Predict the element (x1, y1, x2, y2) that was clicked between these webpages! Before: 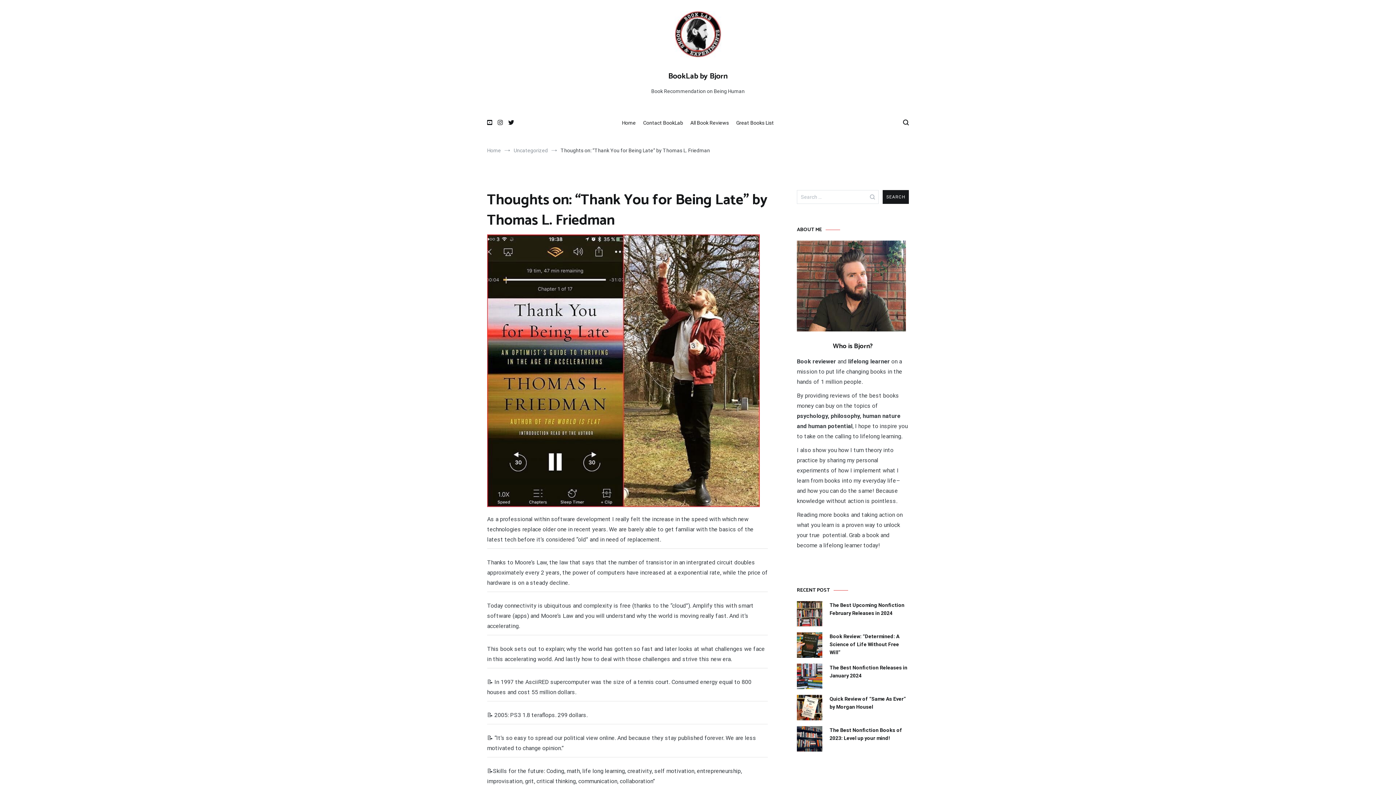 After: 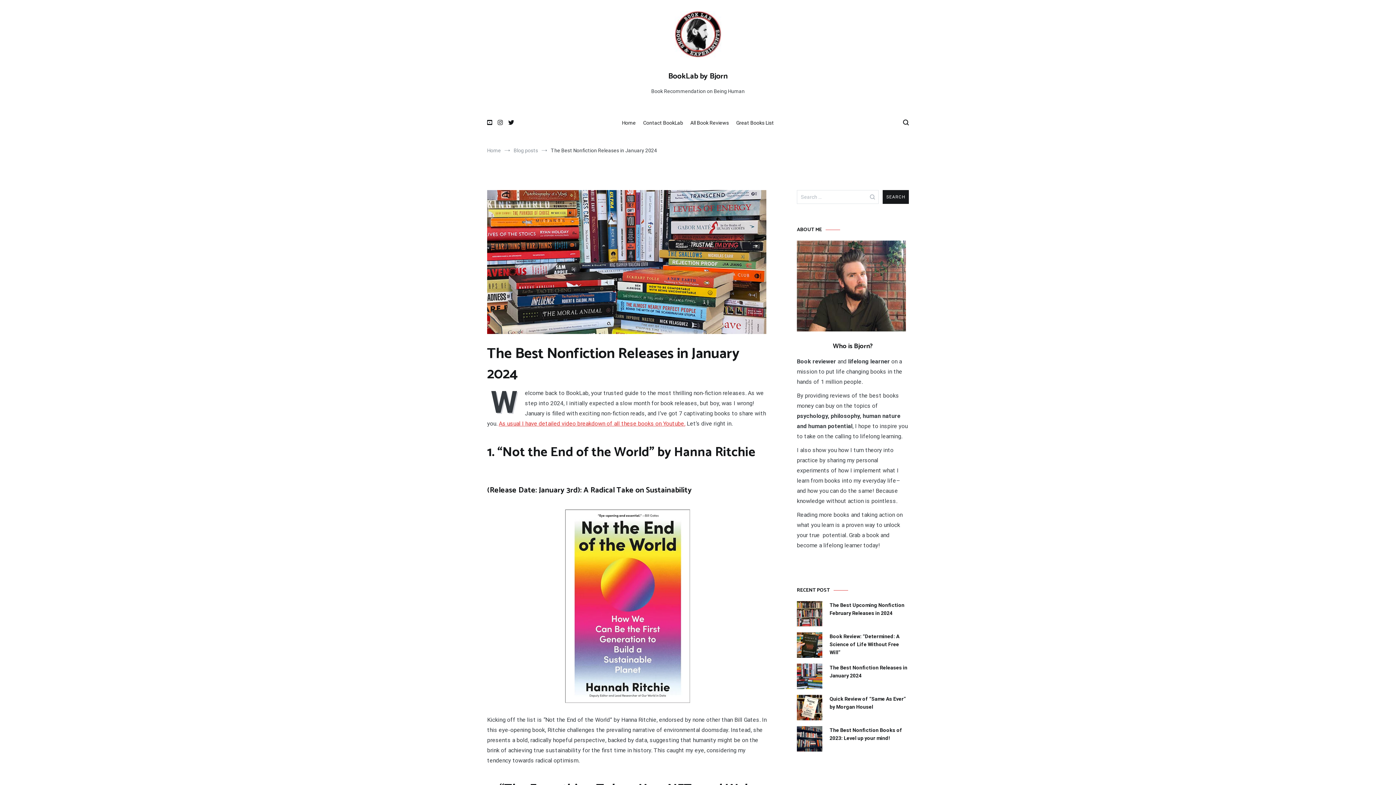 Action: label: The Best Nonfiction Releases in January 2024 bbox: (829, 664, 909, 680)